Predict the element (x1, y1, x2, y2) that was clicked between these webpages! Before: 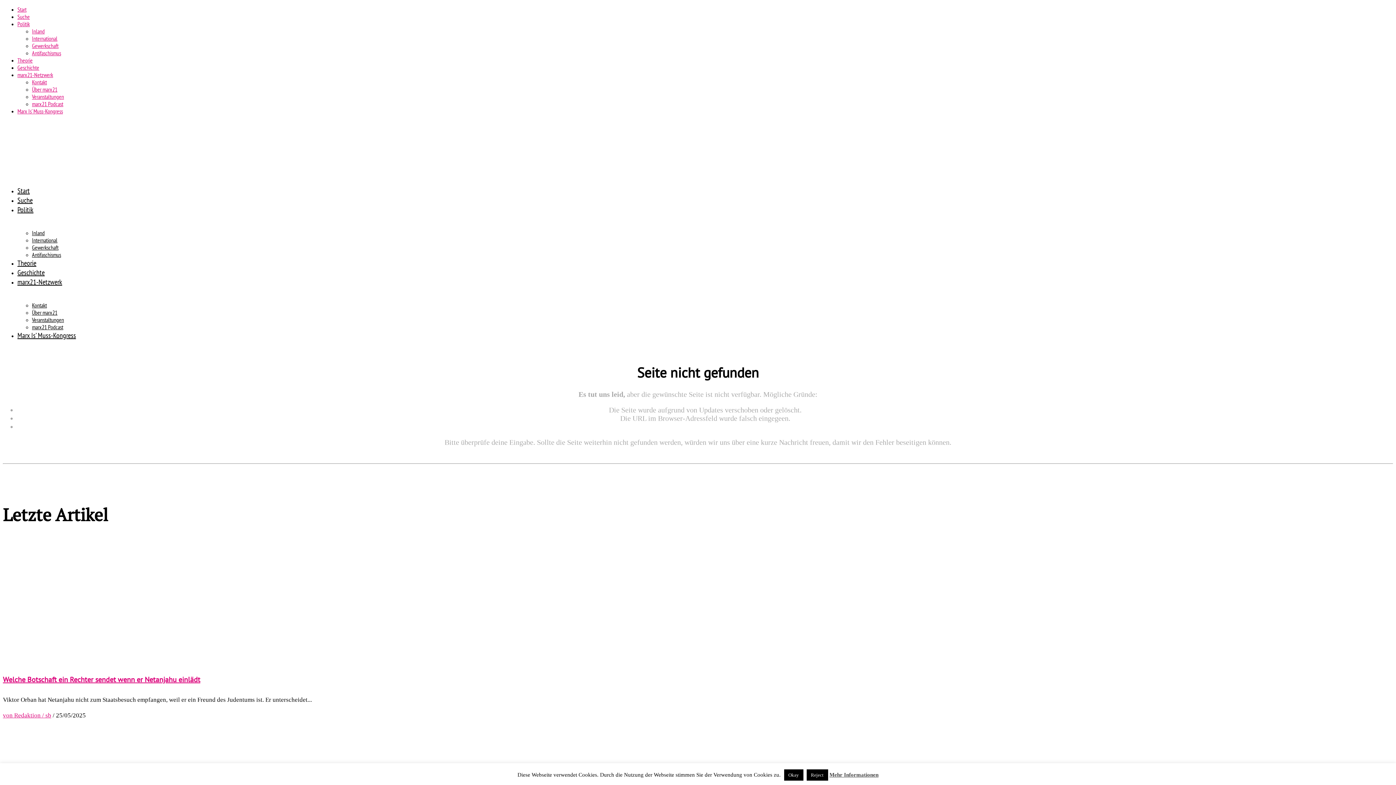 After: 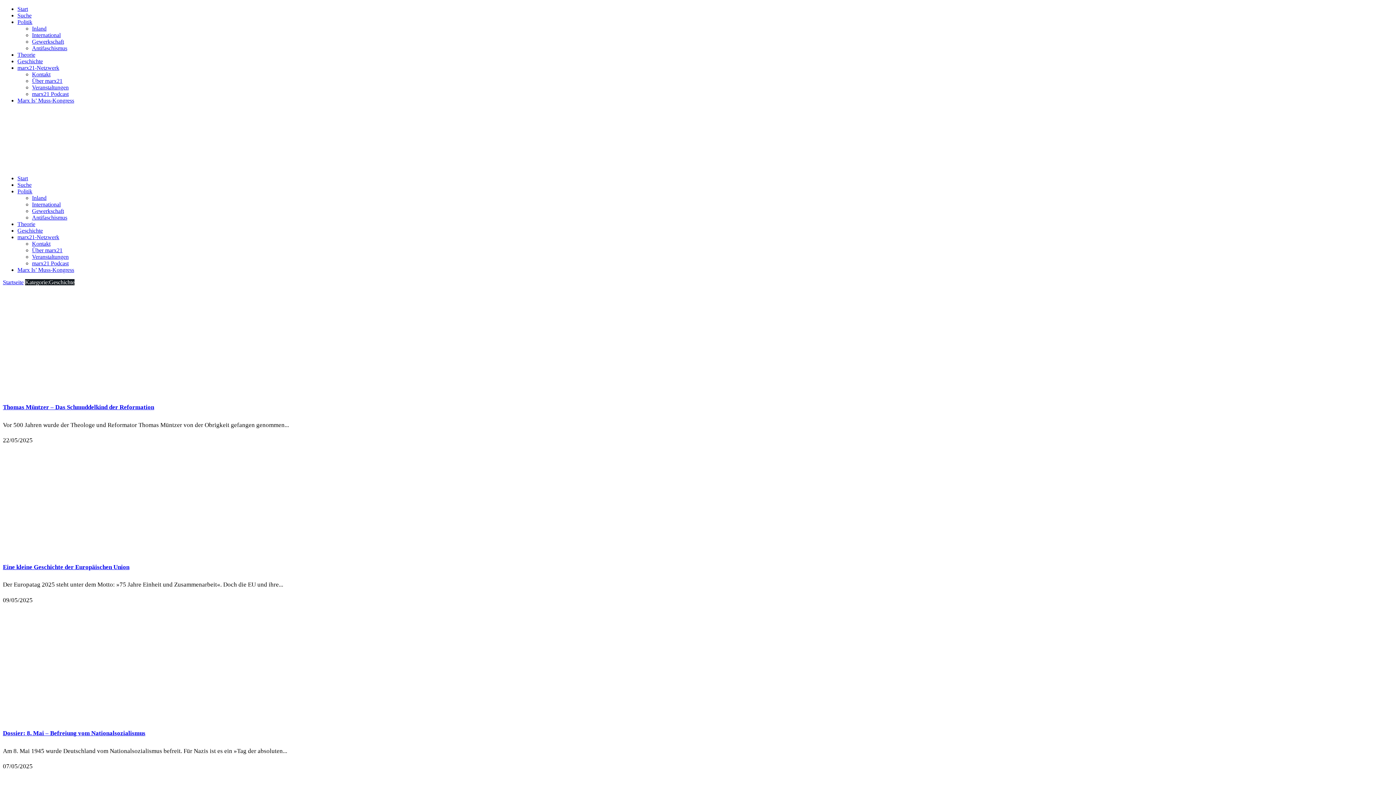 Action: bbox: (17, 268, 44, 277) label: Geschichte